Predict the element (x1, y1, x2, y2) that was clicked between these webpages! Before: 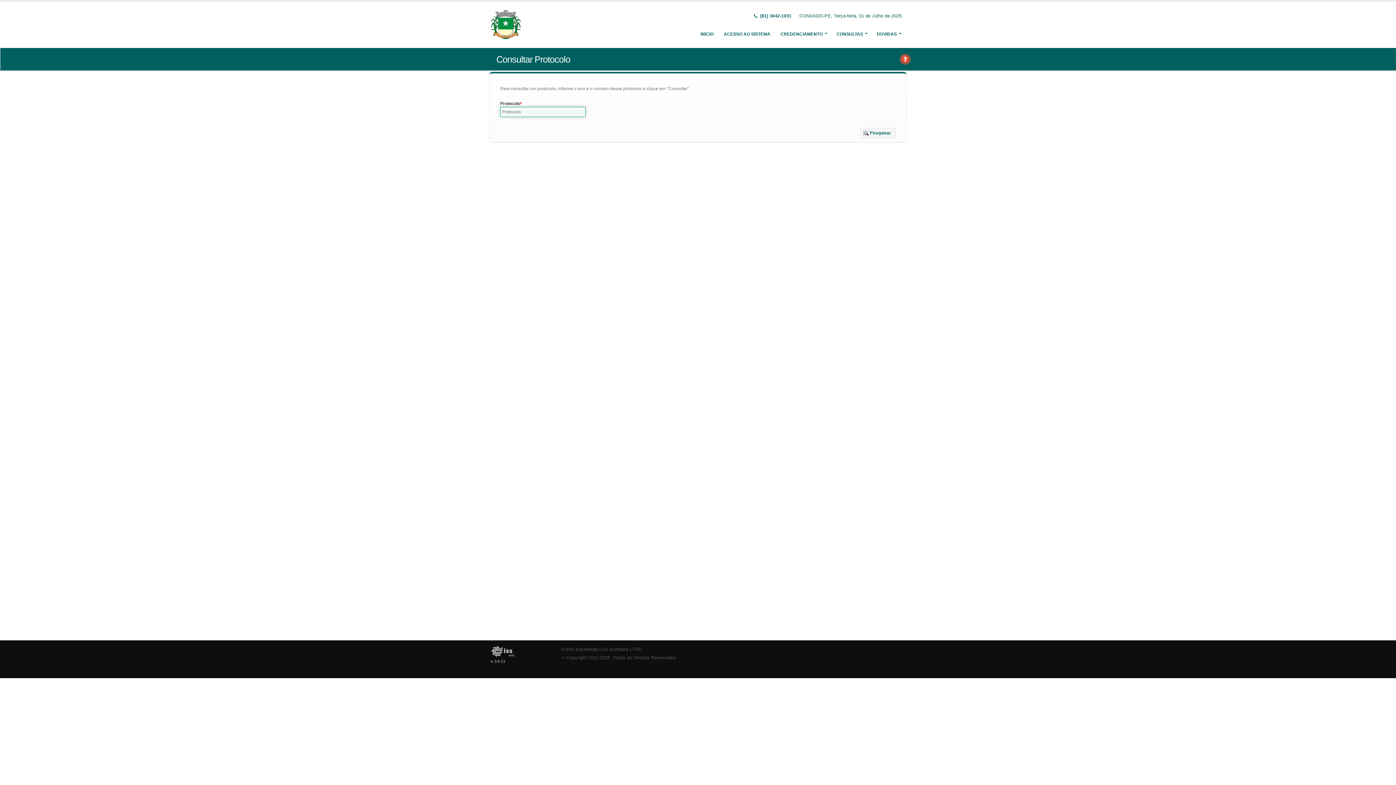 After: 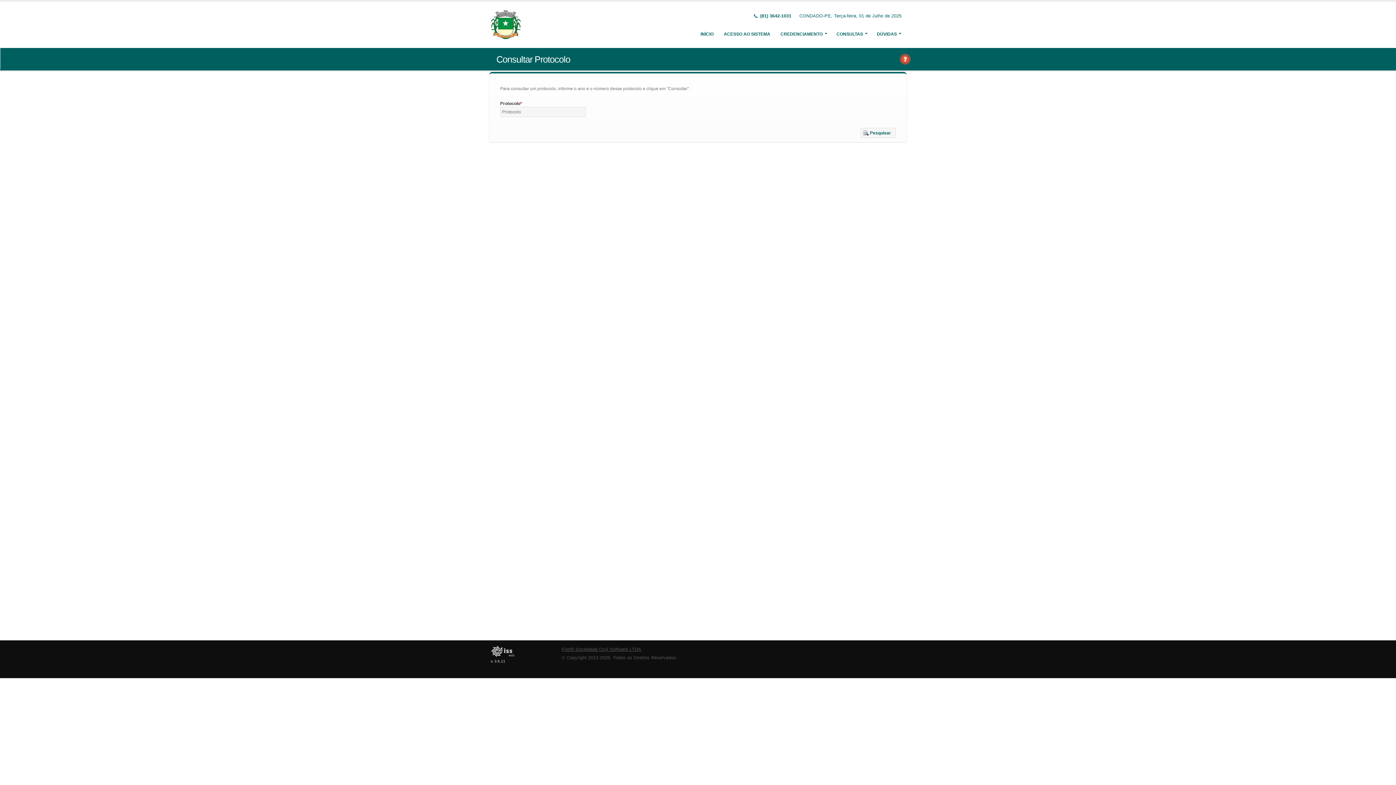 Action: bbox: (561, 647, 641, 652) label: Fiorilli Sociedade Civil Software LTDA